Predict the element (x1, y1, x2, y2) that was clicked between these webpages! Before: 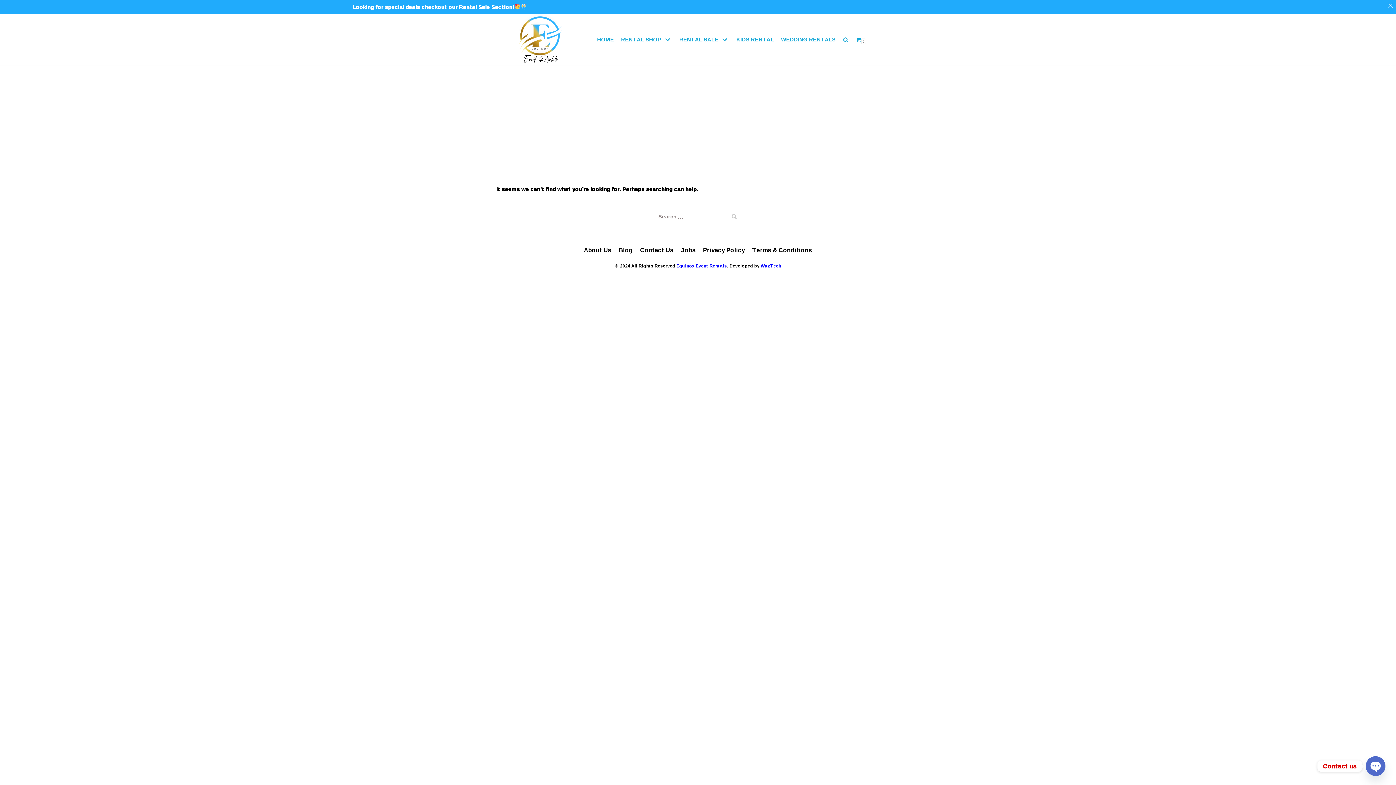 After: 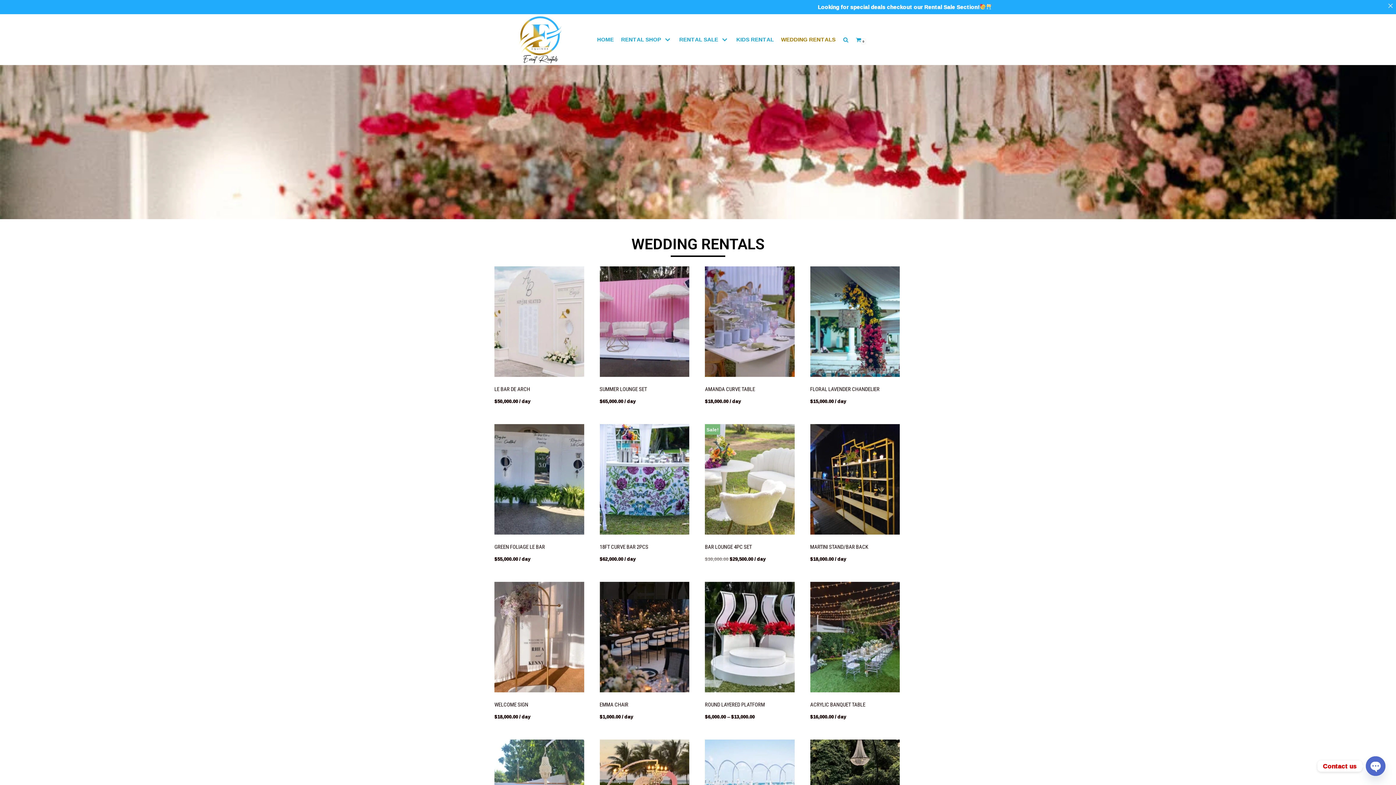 Action: bbox: (781, 35, 835, 44) label: WEDDING RENTALS